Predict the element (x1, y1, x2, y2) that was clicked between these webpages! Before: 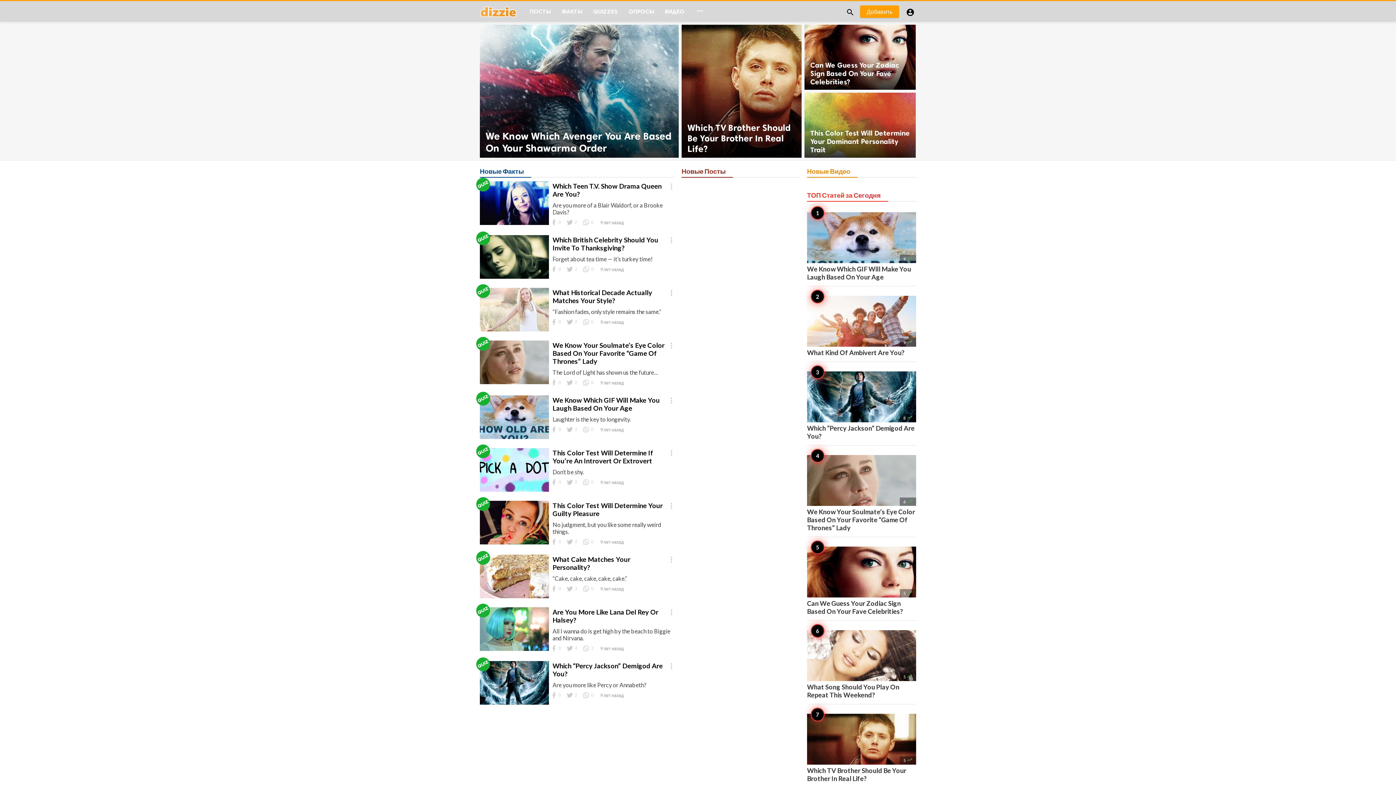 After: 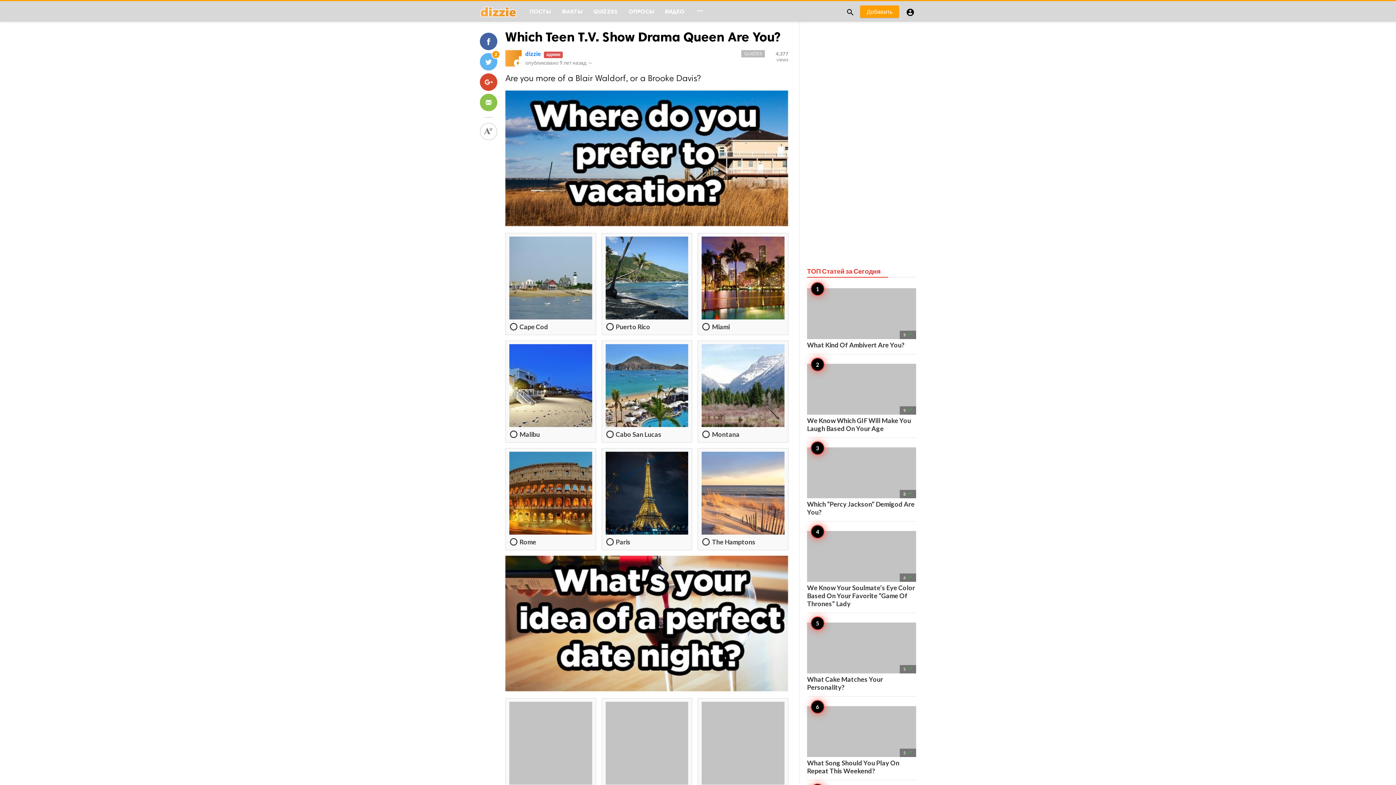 Action: bbox: (552, 182, 672, 198) label: Which Teen T.V. Show Drama Queen Are You?